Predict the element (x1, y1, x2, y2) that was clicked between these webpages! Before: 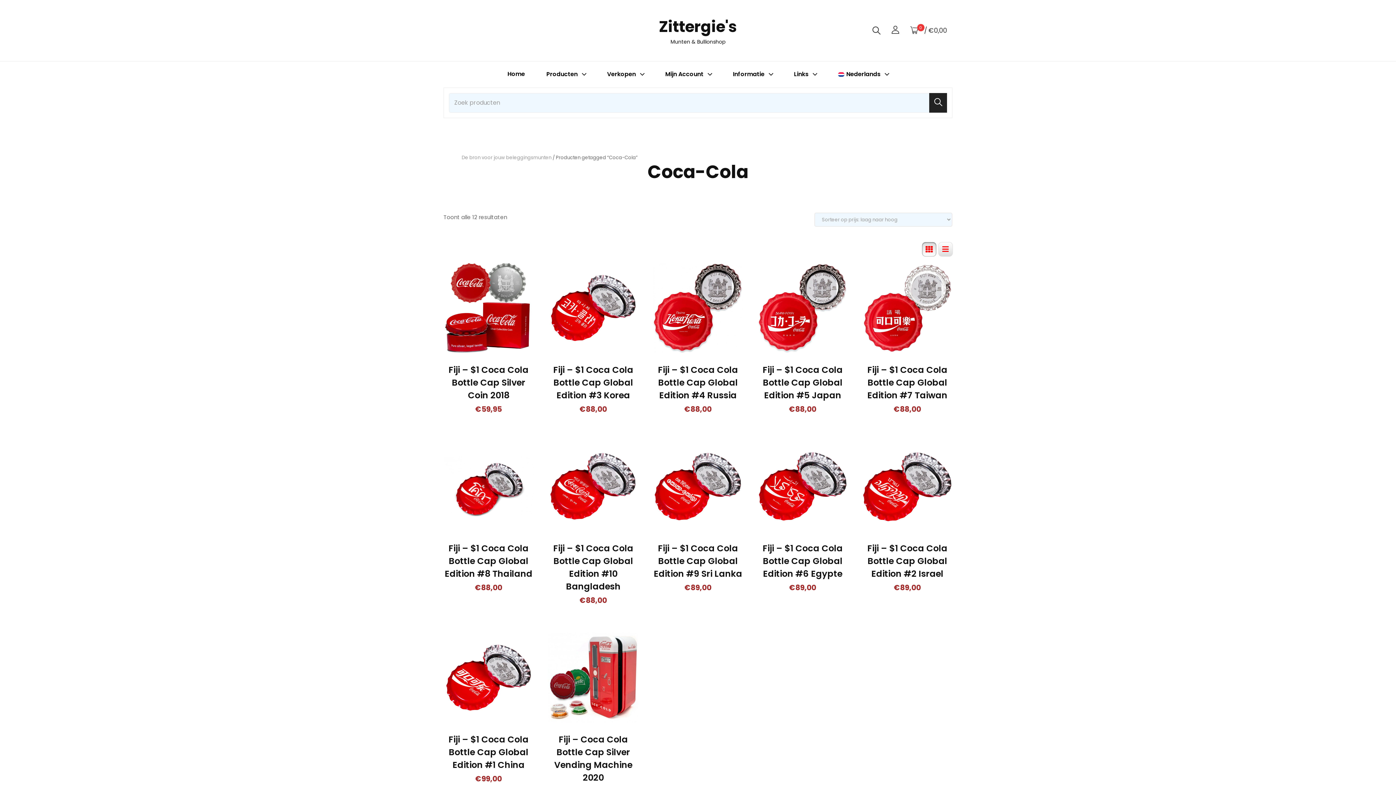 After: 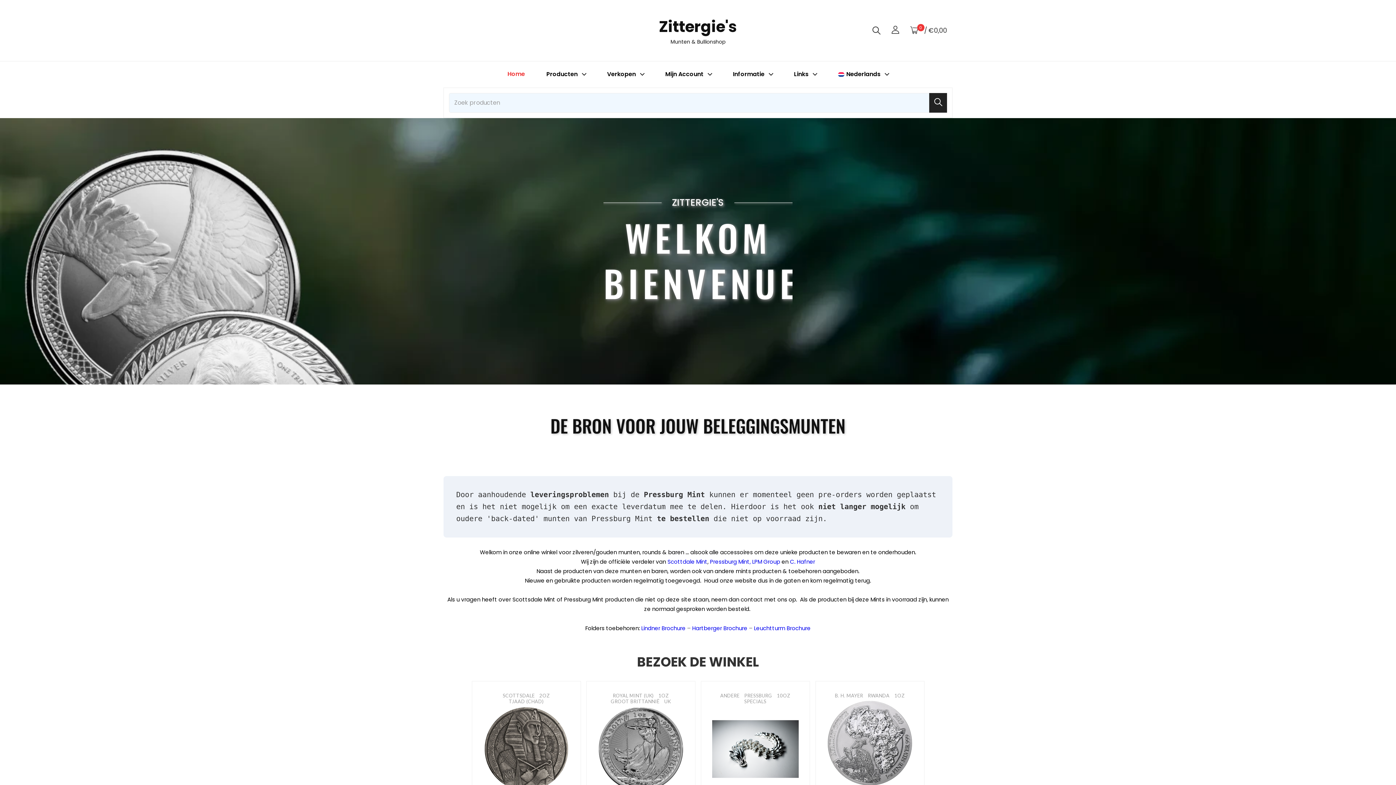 Action: bbox: (659, 16, 737, 37) label: Zittergie's